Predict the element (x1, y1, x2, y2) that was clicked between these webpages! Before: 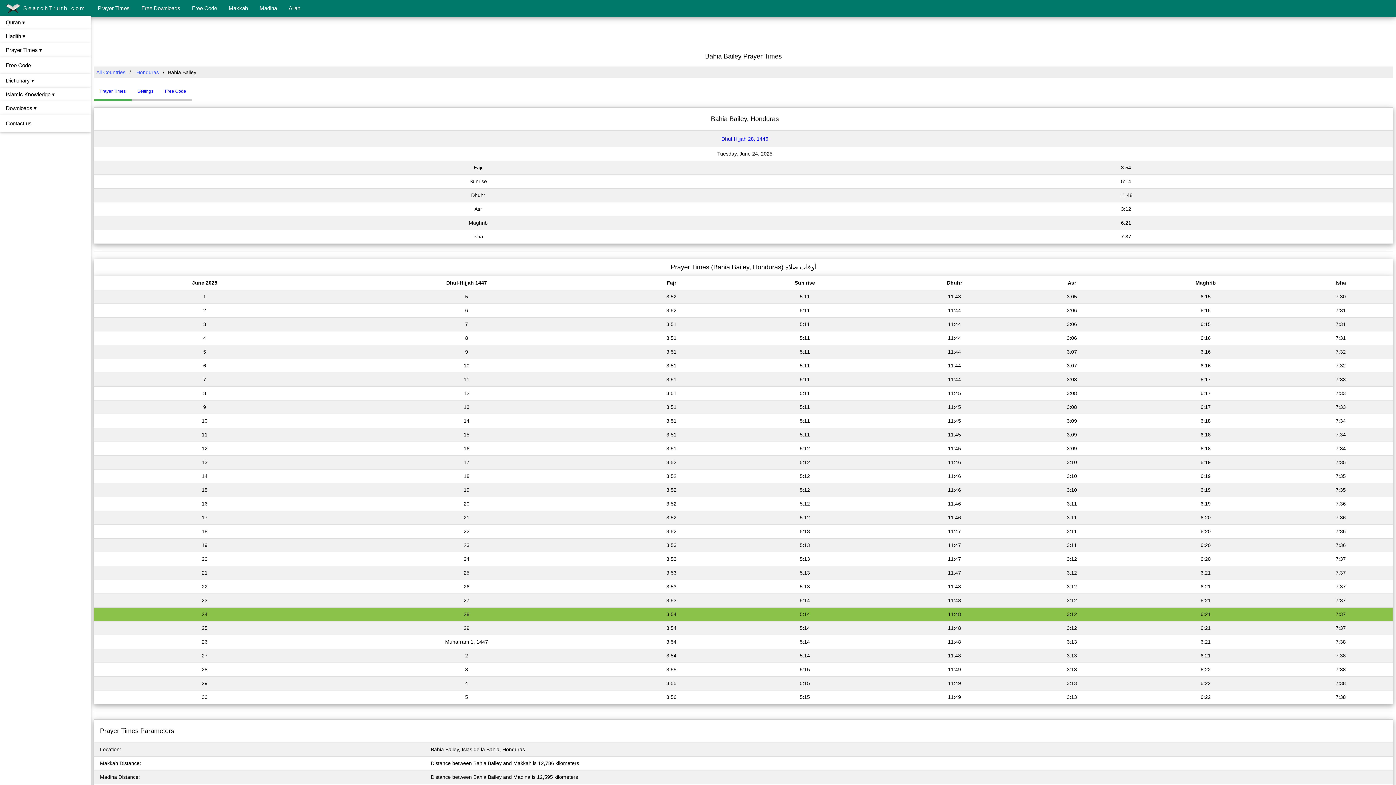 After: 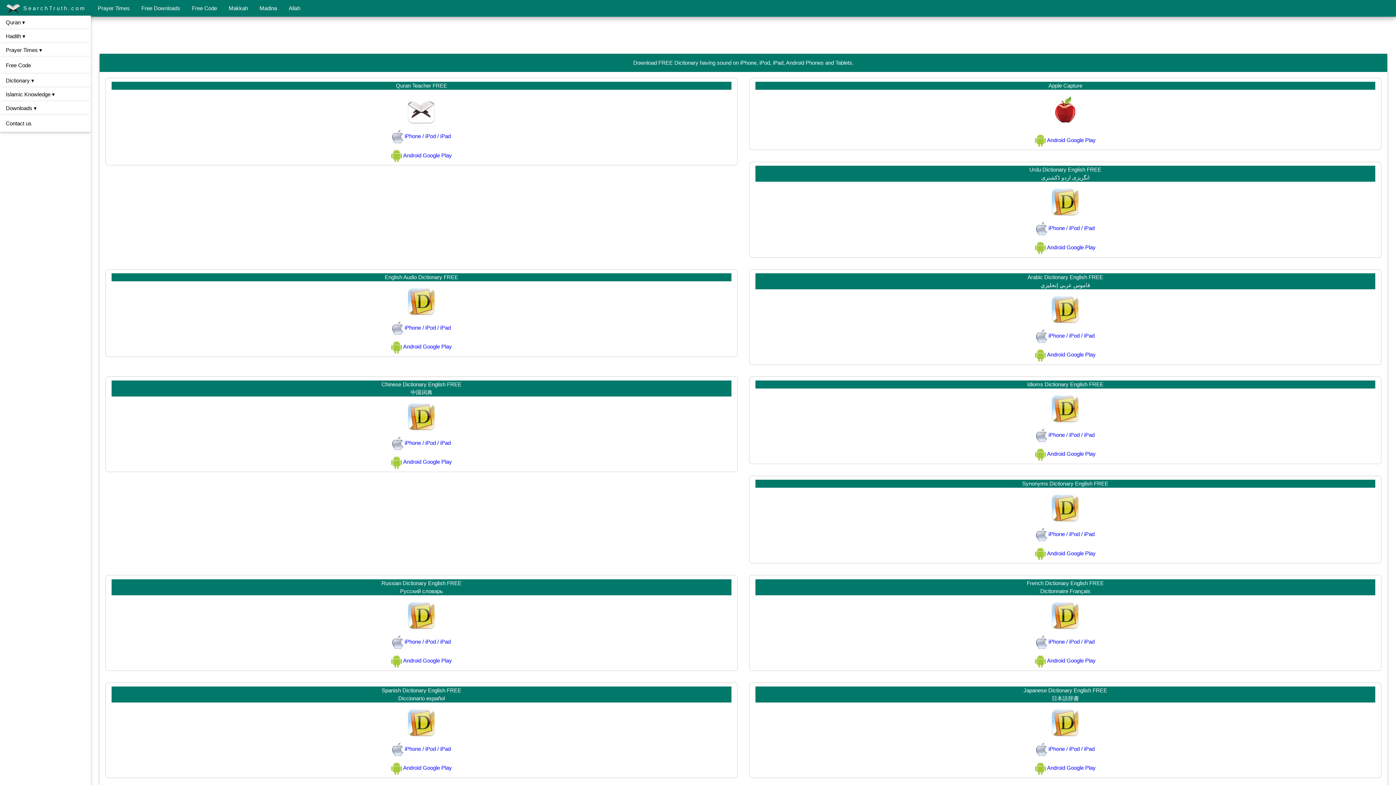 Action: bbox: (135, 0, 186, 16) label: Free Downloads